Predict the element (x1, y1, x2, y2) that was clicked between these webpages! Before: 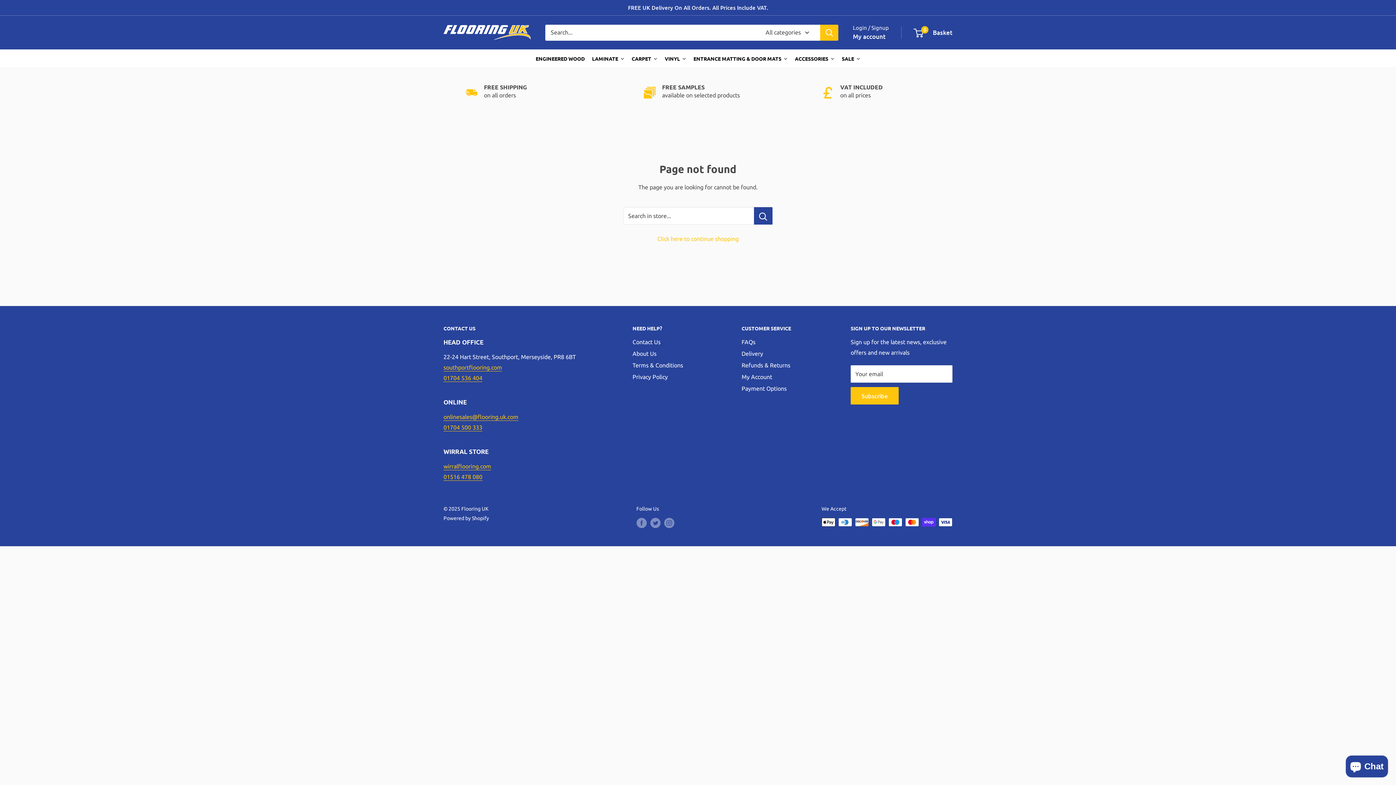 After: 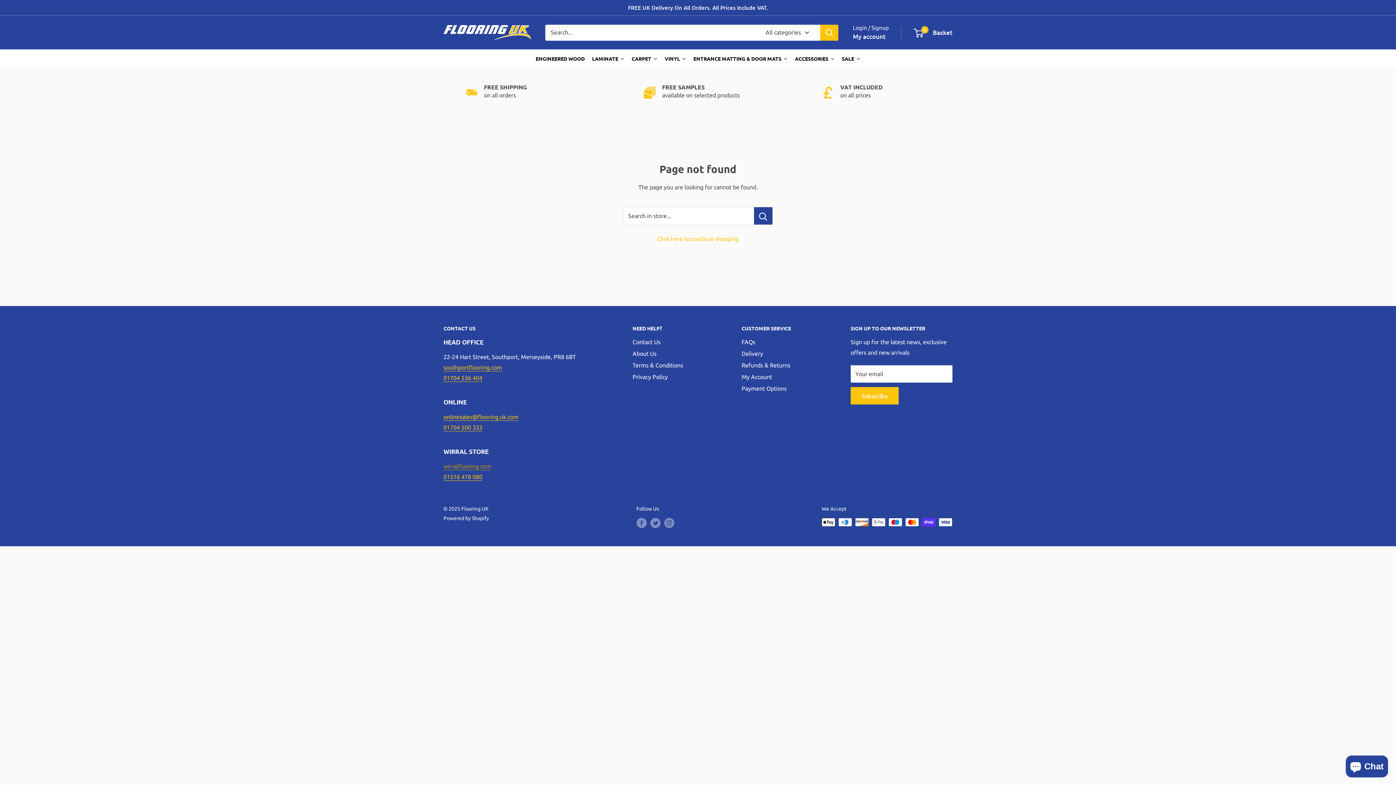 Action: label: wirralflooring.com
 bbox: (443, 463, 491, 469)